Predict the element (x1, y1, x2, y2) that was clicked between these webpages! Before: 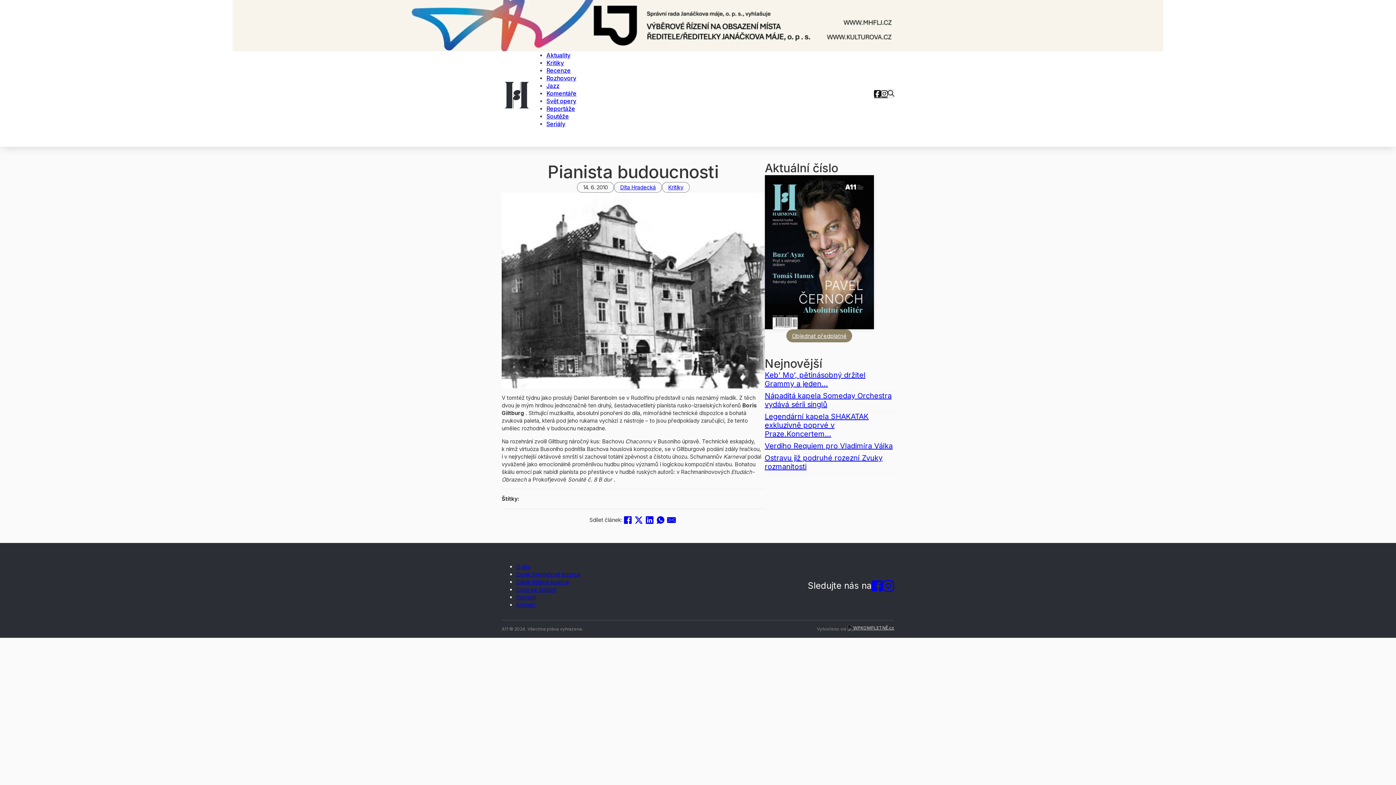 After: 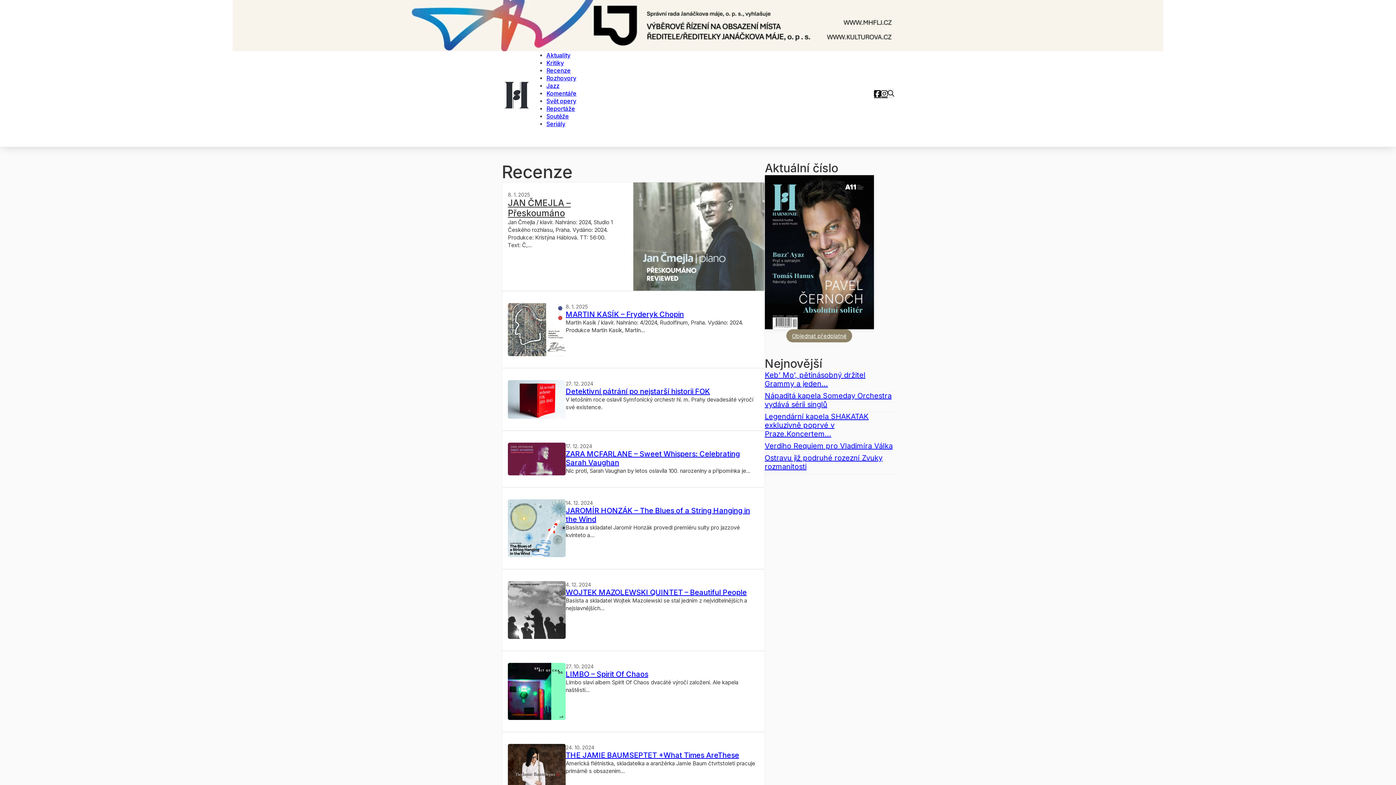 Action: label: Recenze bbox: (546, 64, 570, 77)